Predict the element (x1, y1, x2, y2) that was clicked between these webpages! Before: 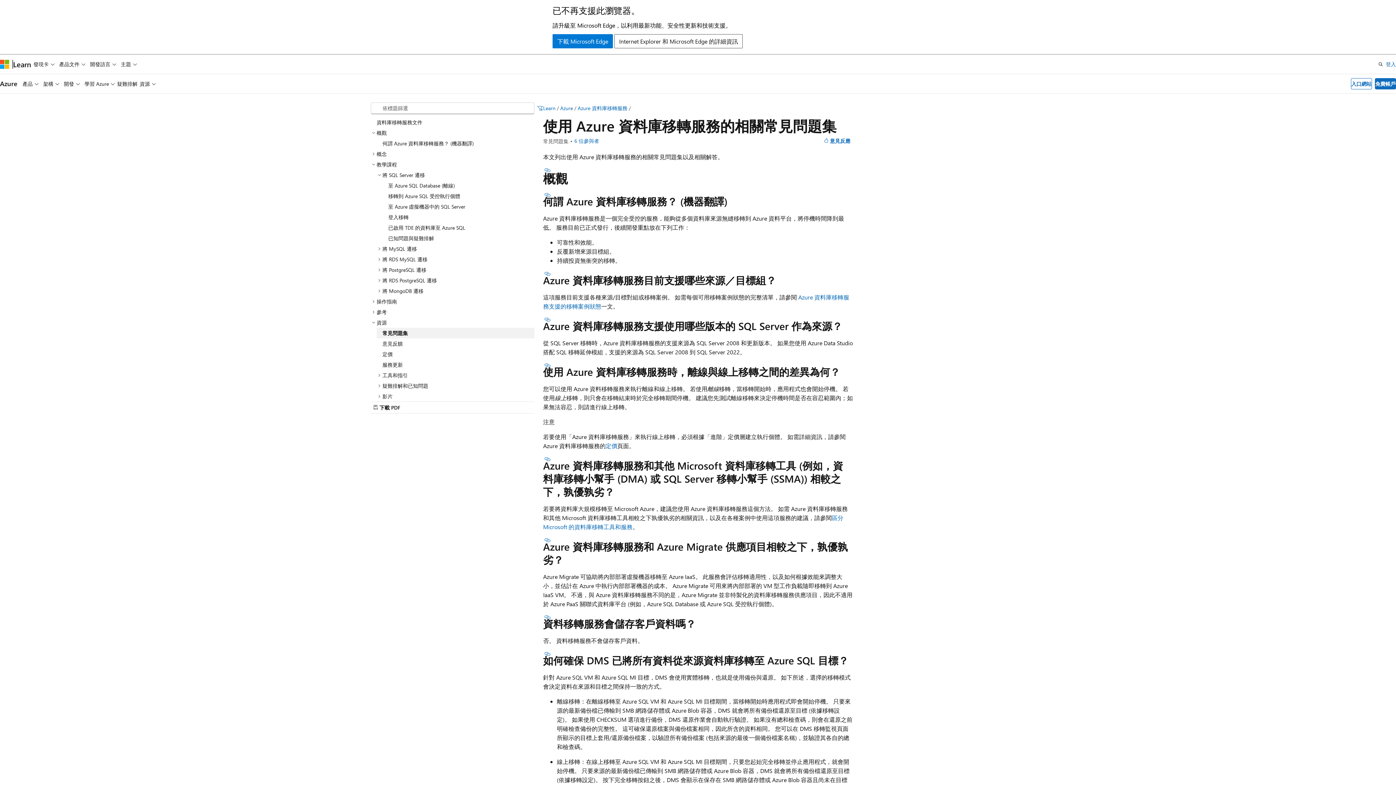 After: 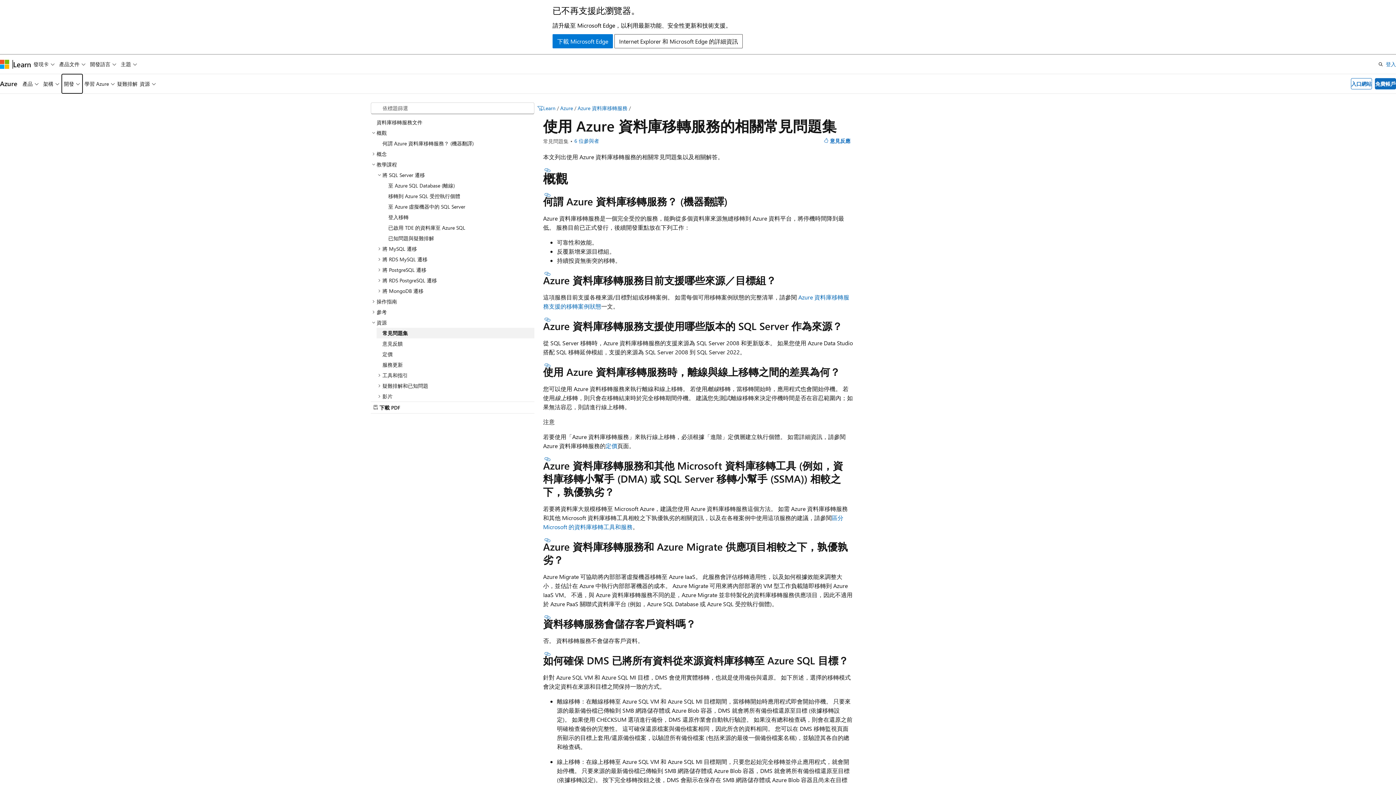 Action: bbox: (61, 74, 82, 93) label: 開發